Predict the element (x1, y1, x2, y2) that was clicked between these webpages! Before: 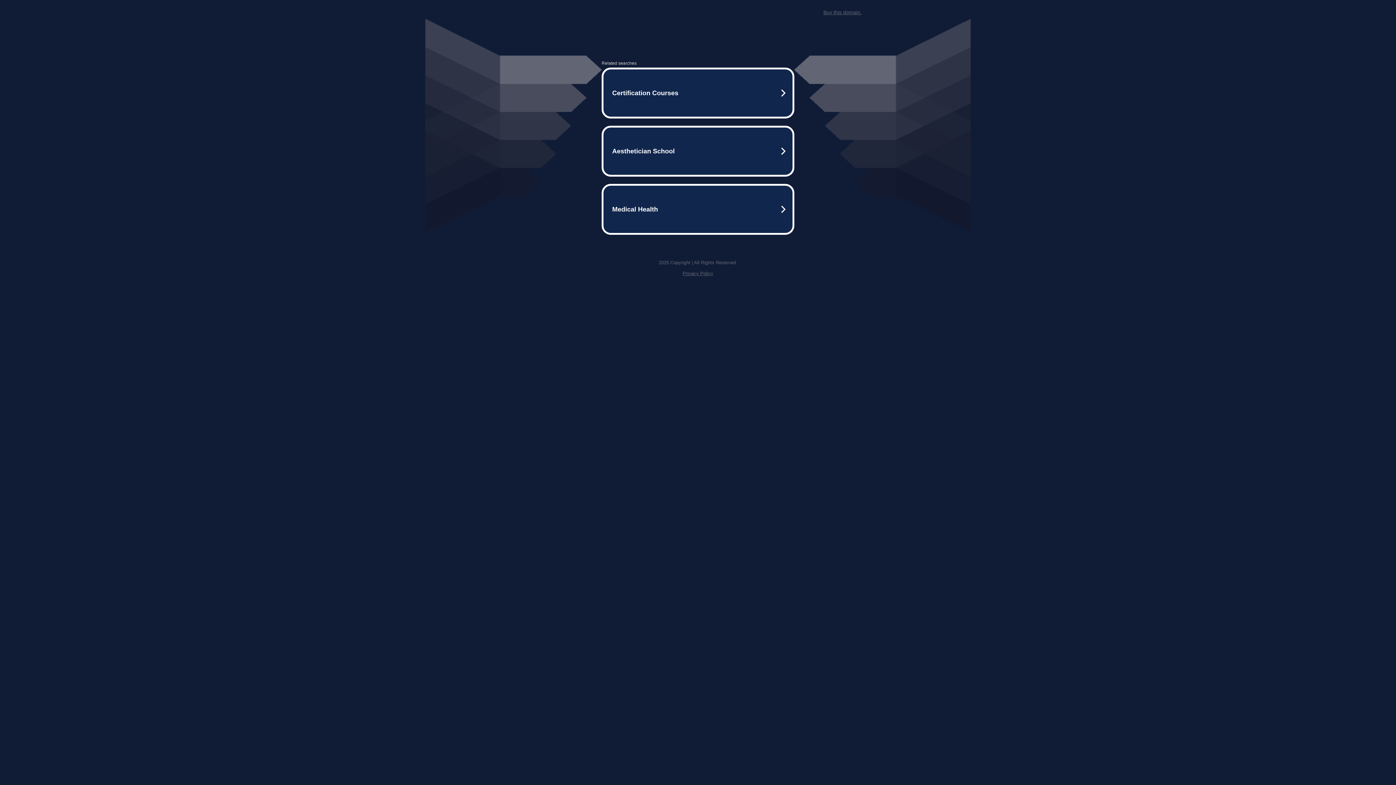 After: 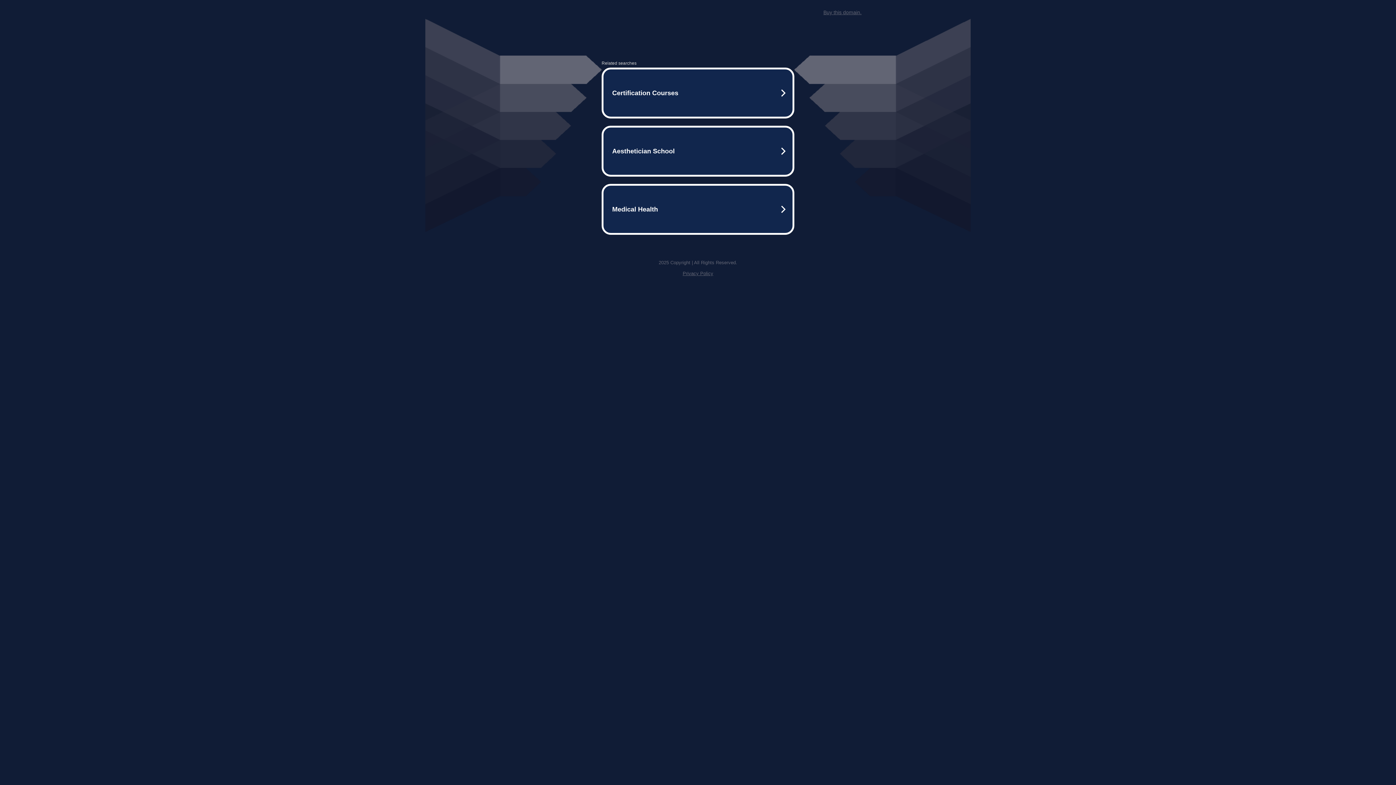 Action: bbox: (682, 270, 713, 276) label: Privacy Policy